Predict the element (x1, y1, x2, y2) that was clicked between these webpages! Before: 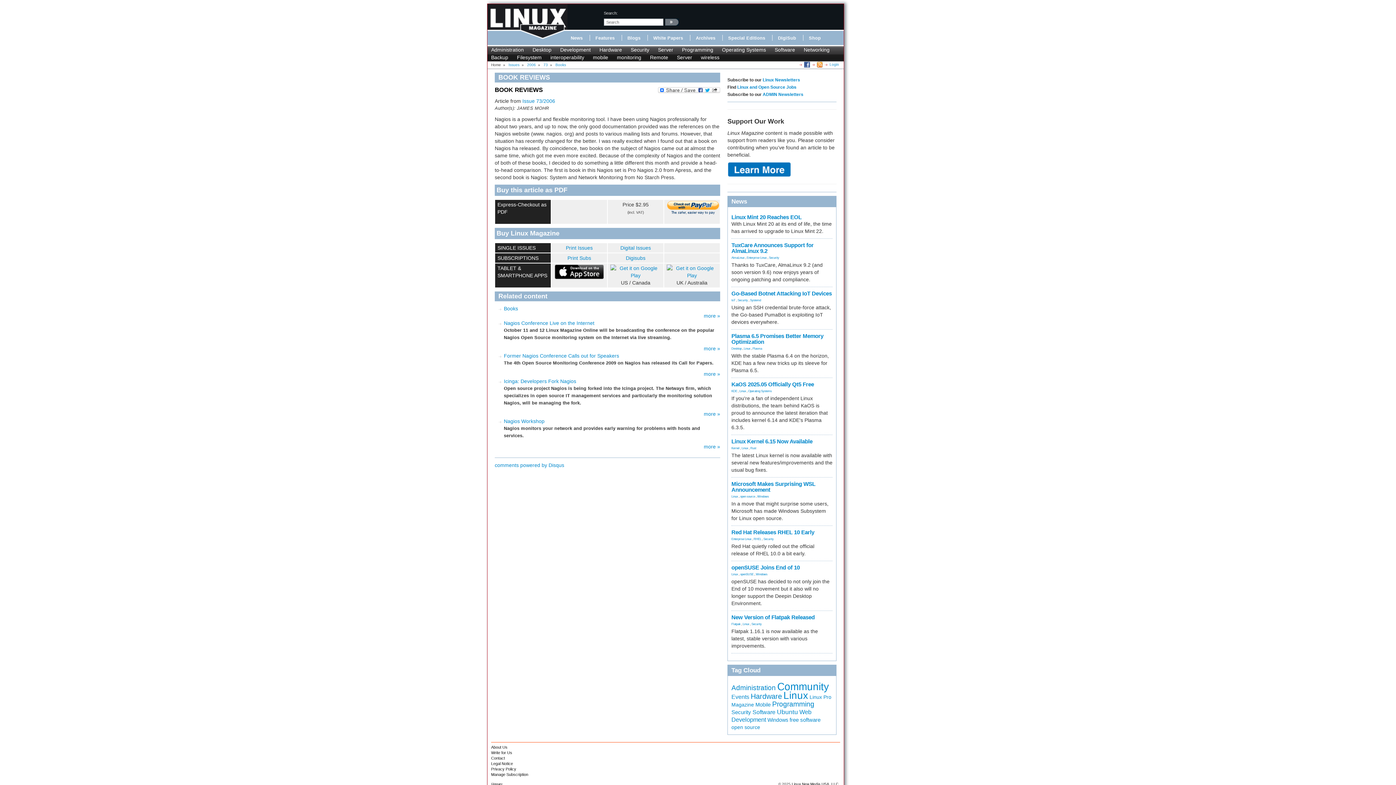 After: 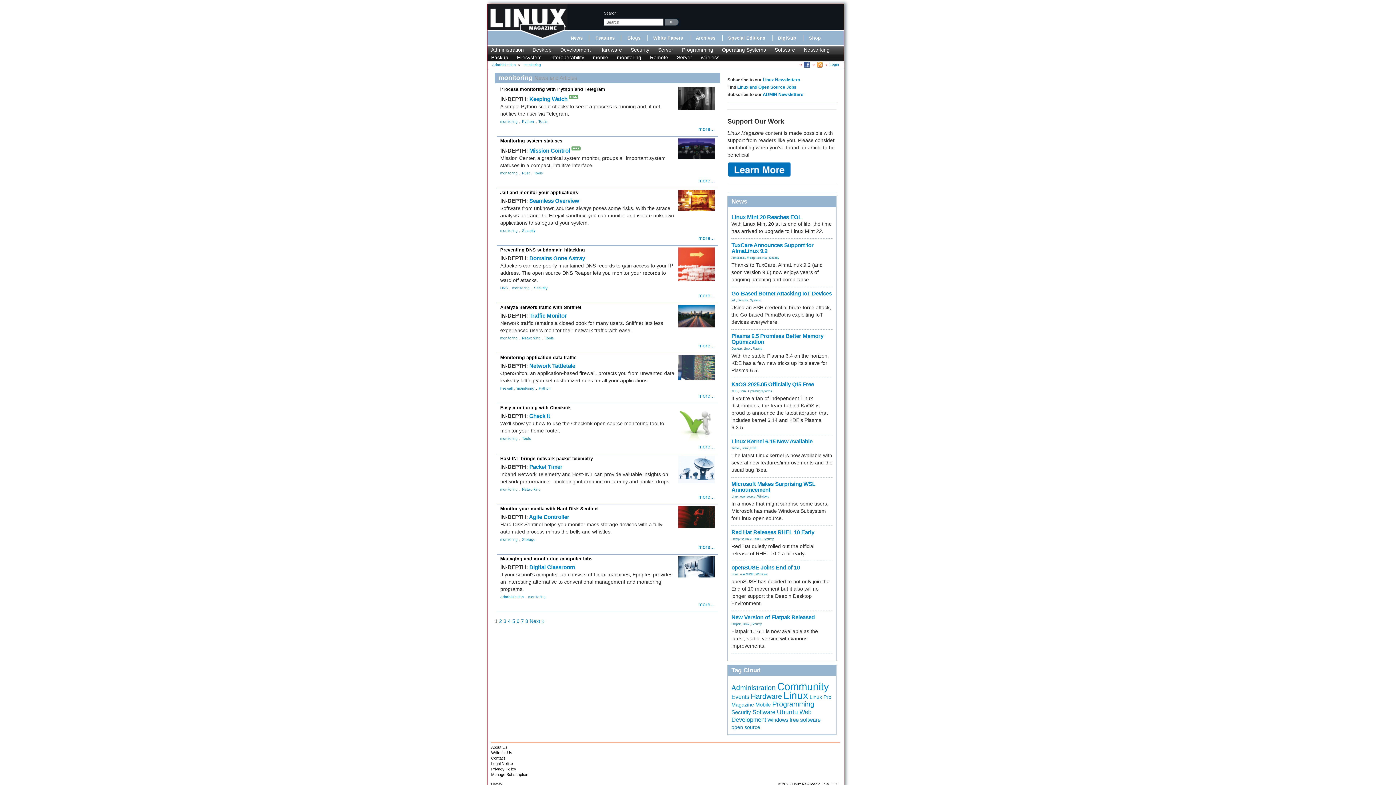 Action: label: monitoring bbox: (617, 54, 641, 60)